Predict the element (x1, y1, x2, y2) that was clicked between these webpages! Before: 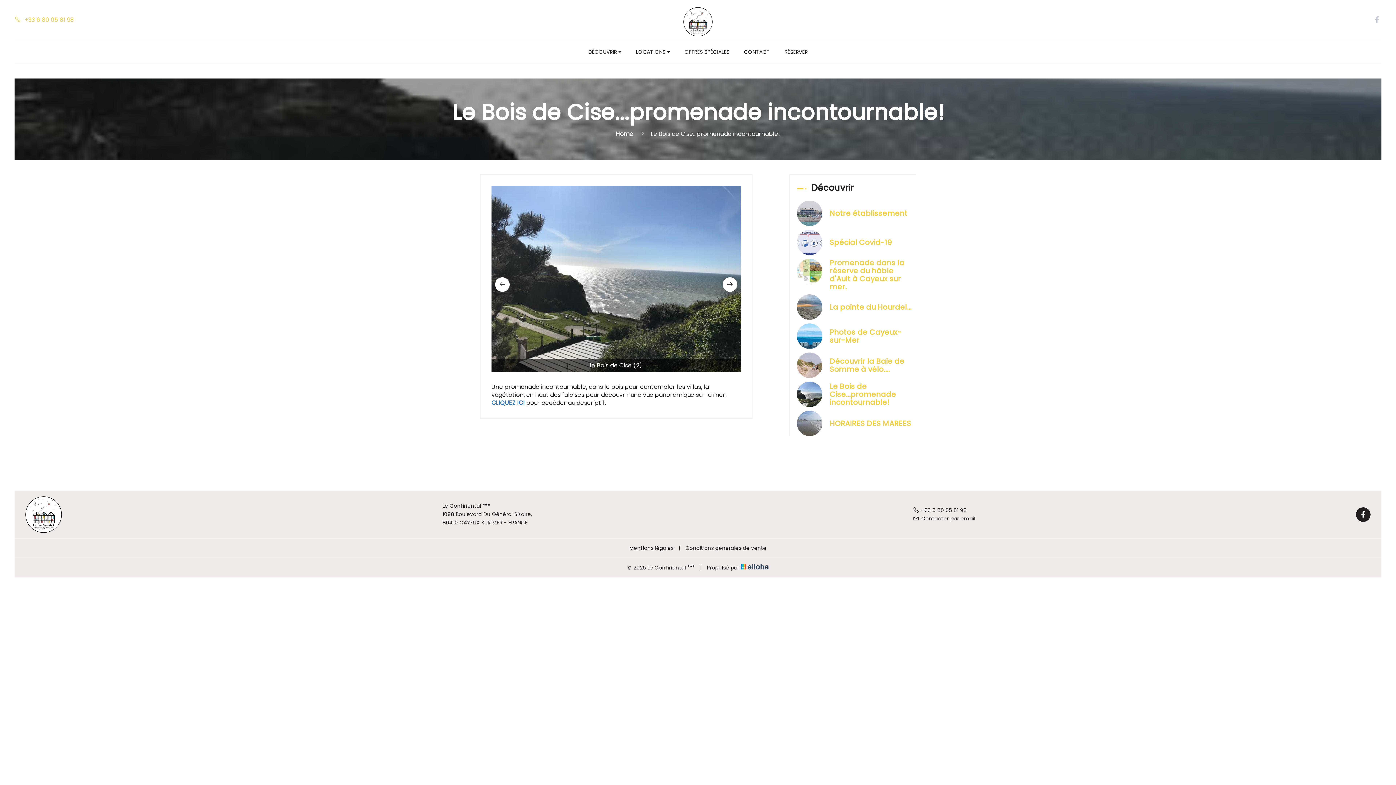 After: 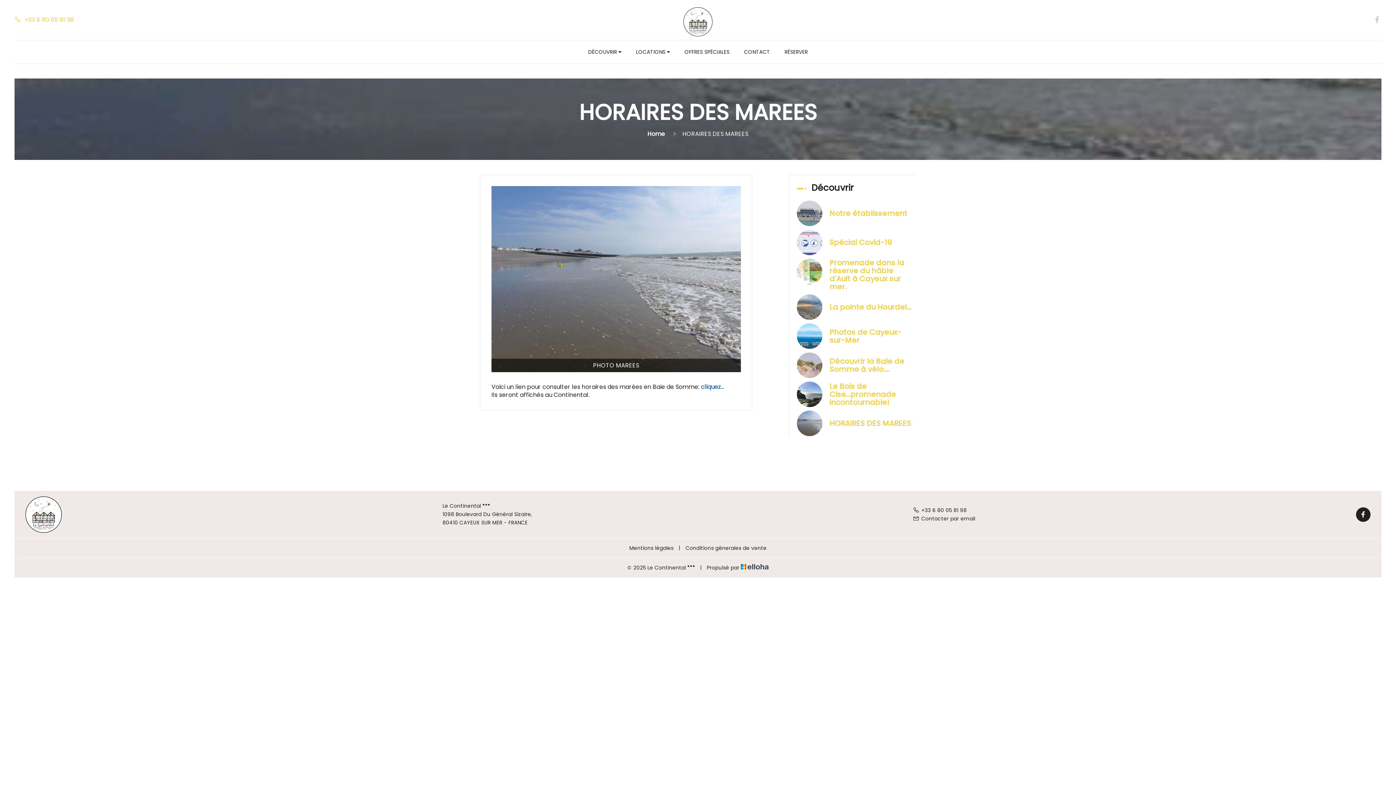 Action: bbox: (797, 410, 916, 436) label: HORAIRES DES MAREES